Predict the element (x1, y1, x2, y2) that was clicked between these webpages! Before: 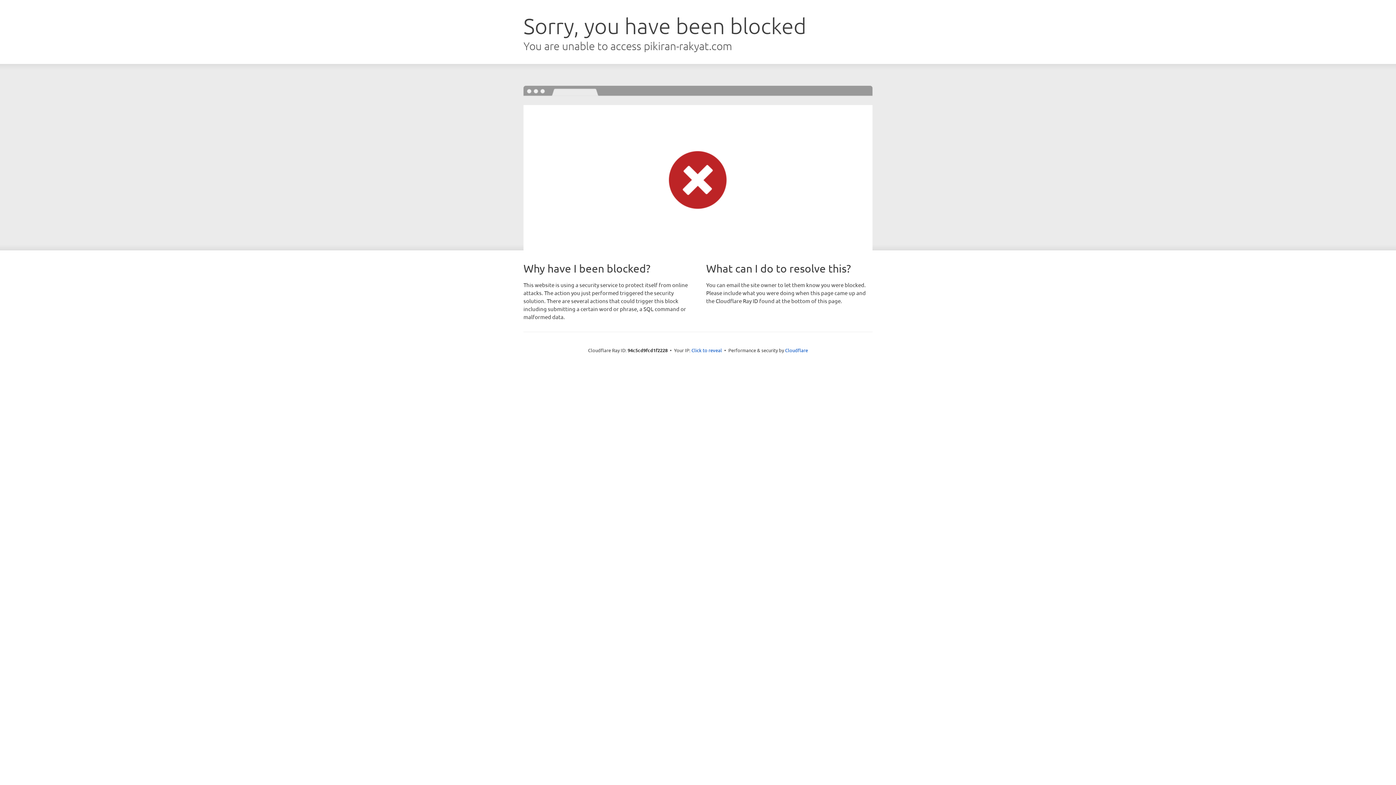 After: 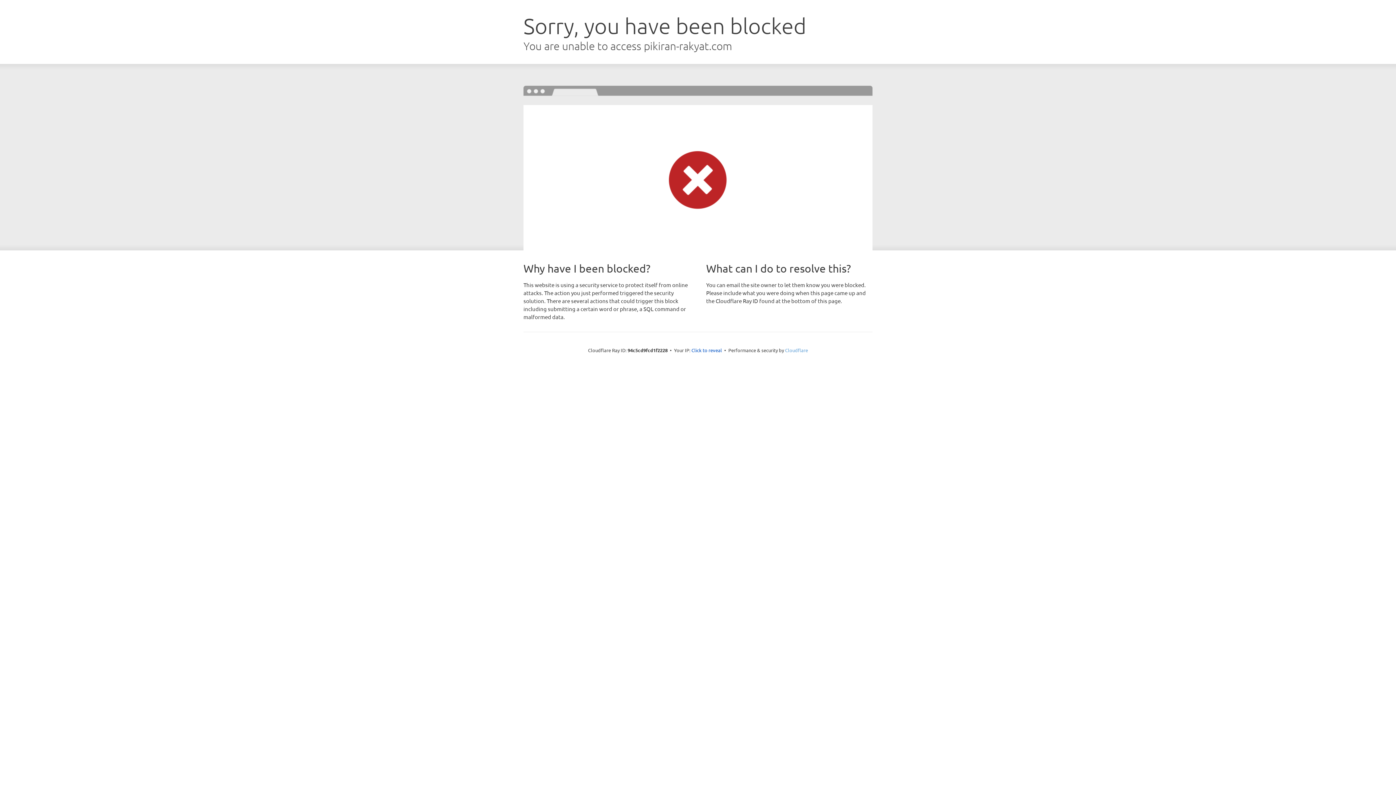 Action: label: Cloudflare bbox: (785, 347, 808, 353)